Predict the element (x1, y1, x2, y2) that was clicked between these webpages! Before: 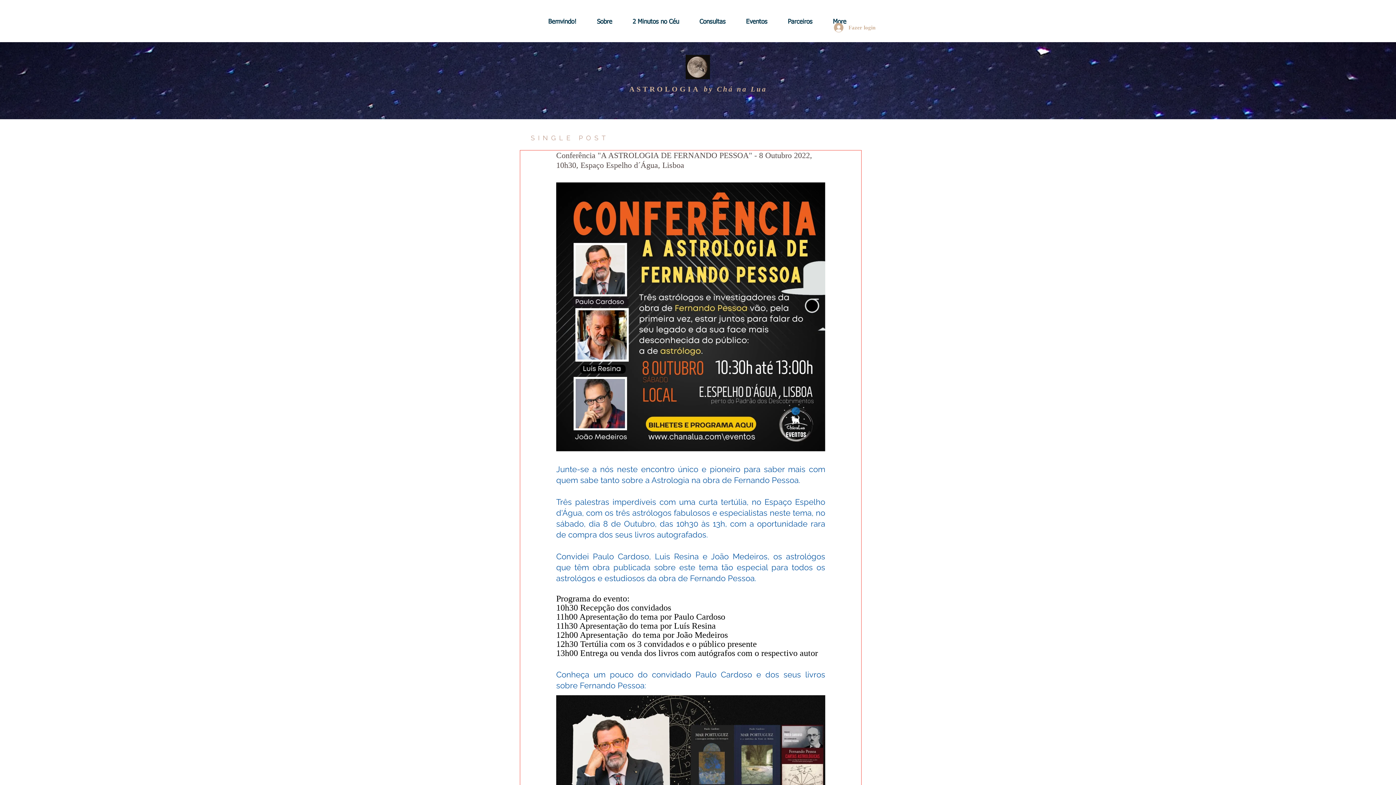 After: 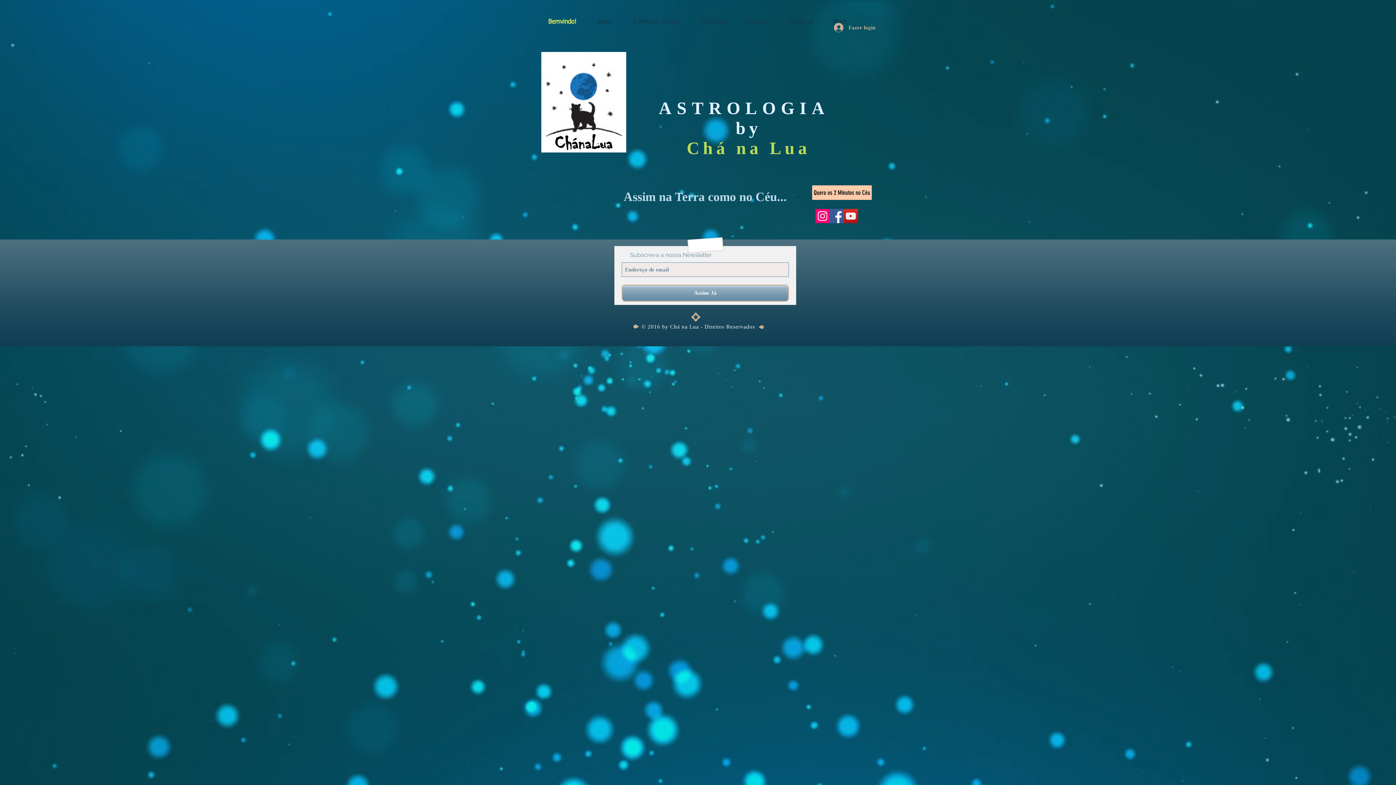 Action: bbox: (542, 12, 591, 31) label: Bemvindo!